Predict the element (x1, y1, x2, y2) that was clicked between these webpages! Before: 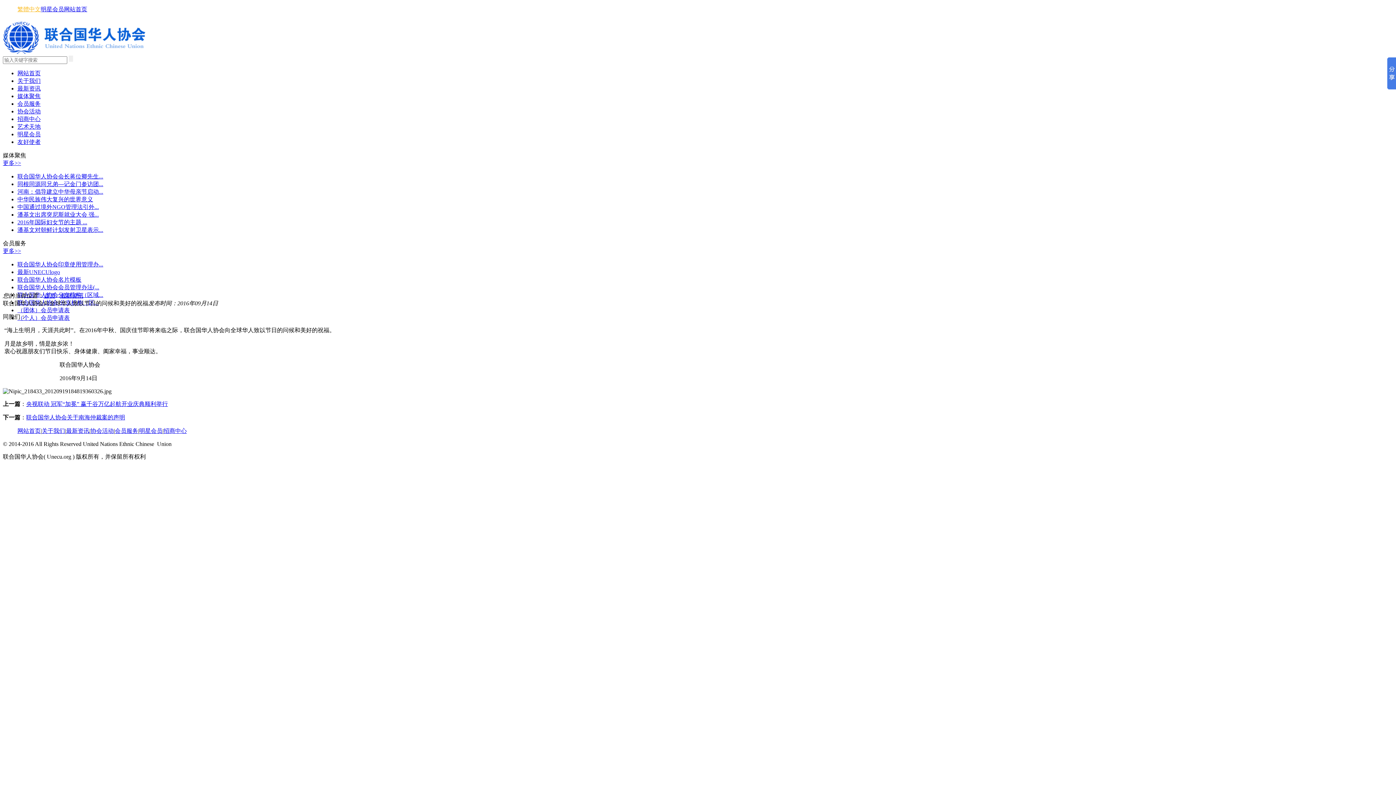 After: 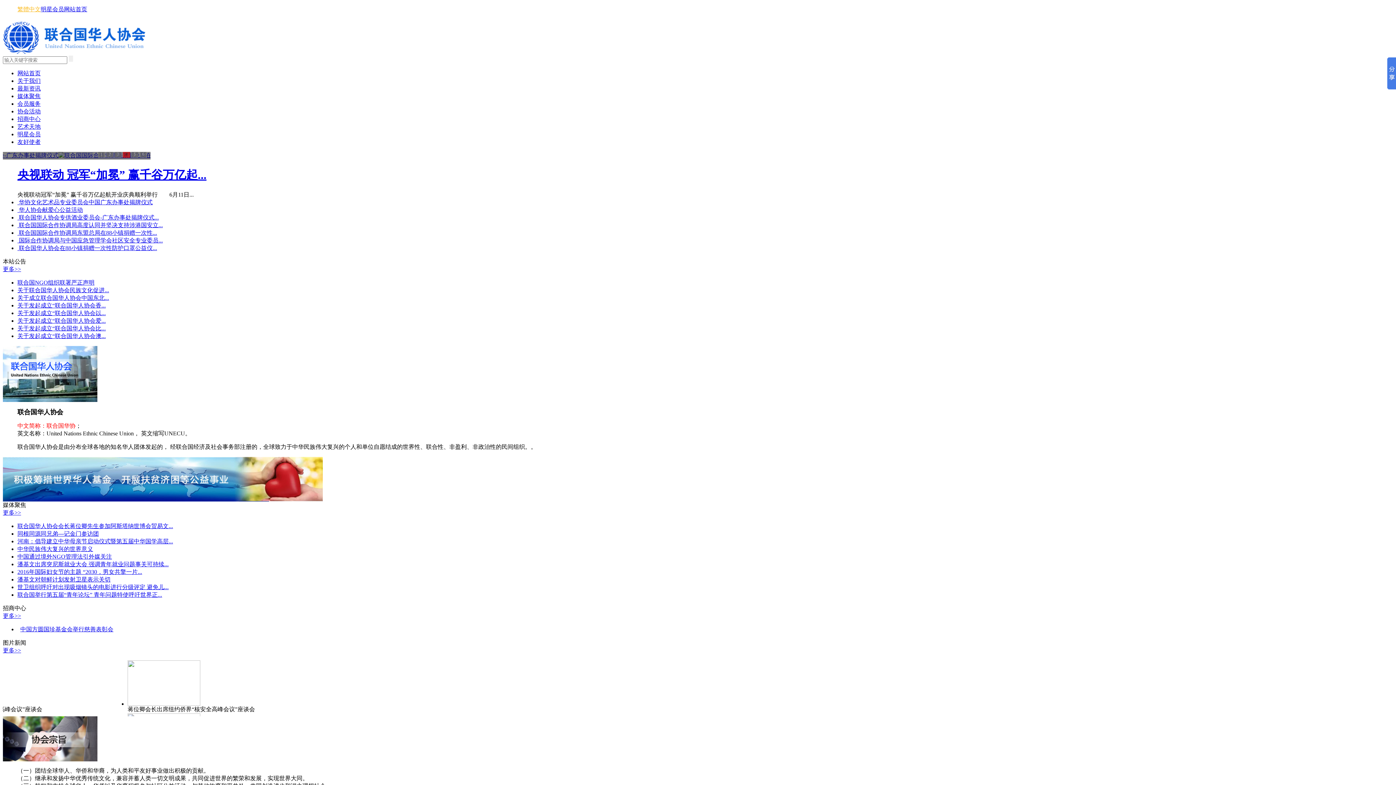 Action: label: 网站首页 bbox: (64, 6, 87, 12)